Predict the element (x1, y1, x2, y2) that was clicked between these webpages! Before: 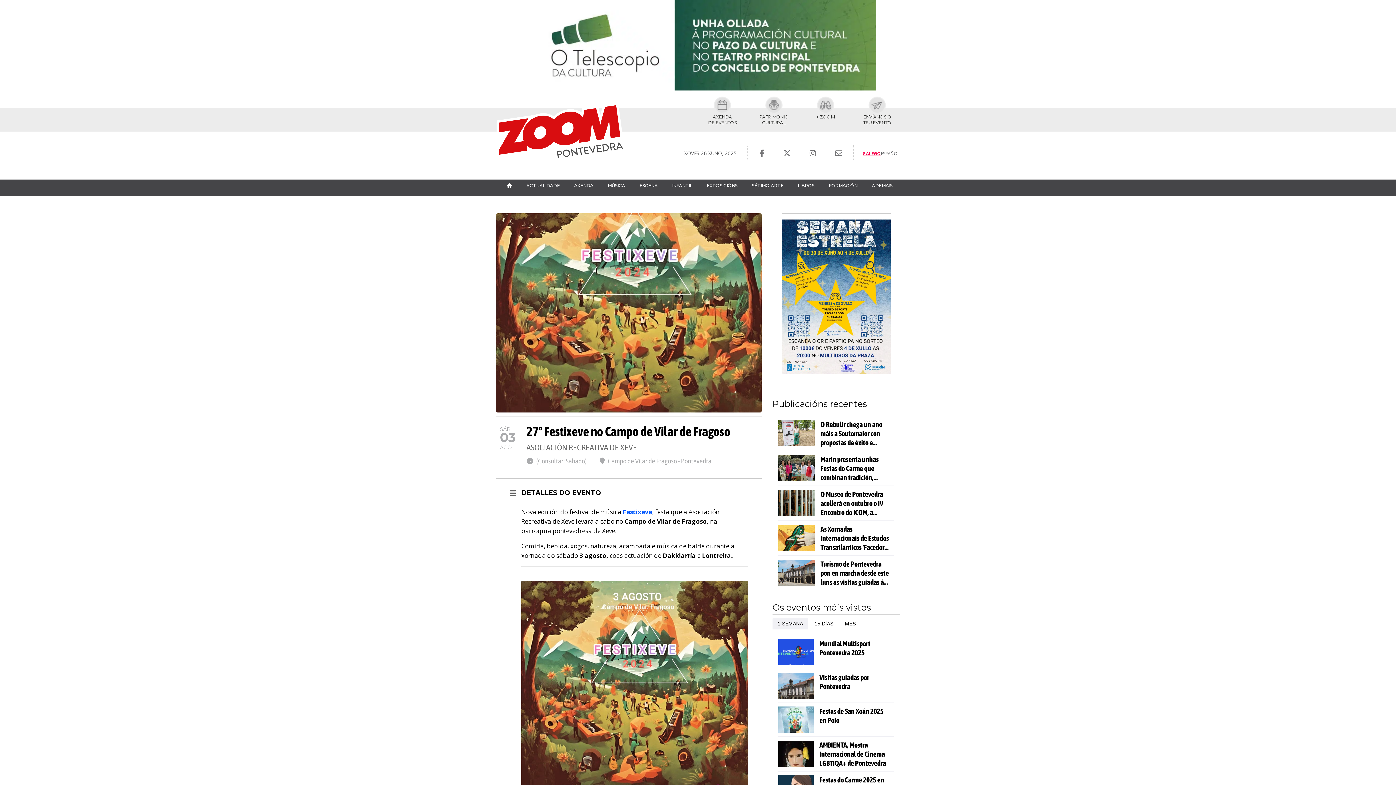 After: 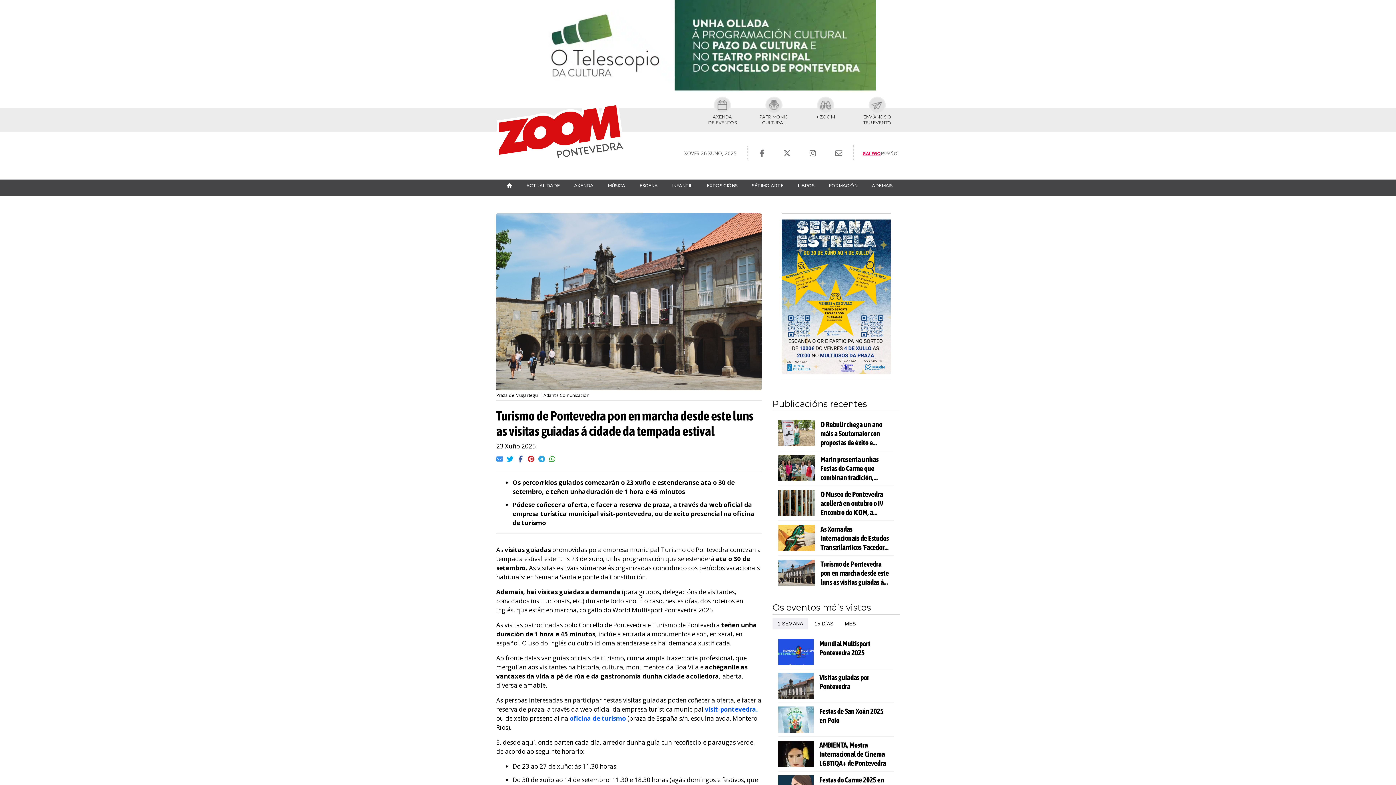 Action: bbox: (778, 560, 814, 586)